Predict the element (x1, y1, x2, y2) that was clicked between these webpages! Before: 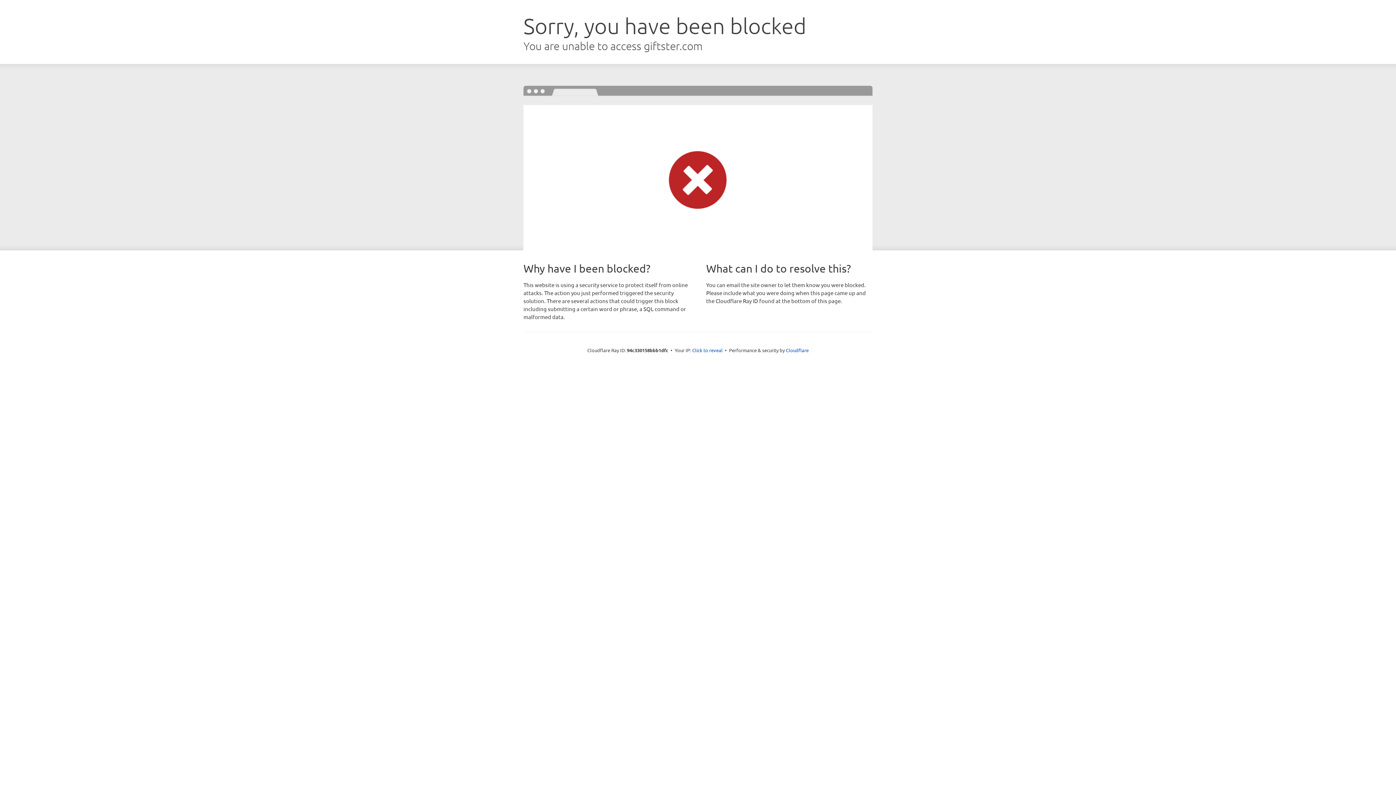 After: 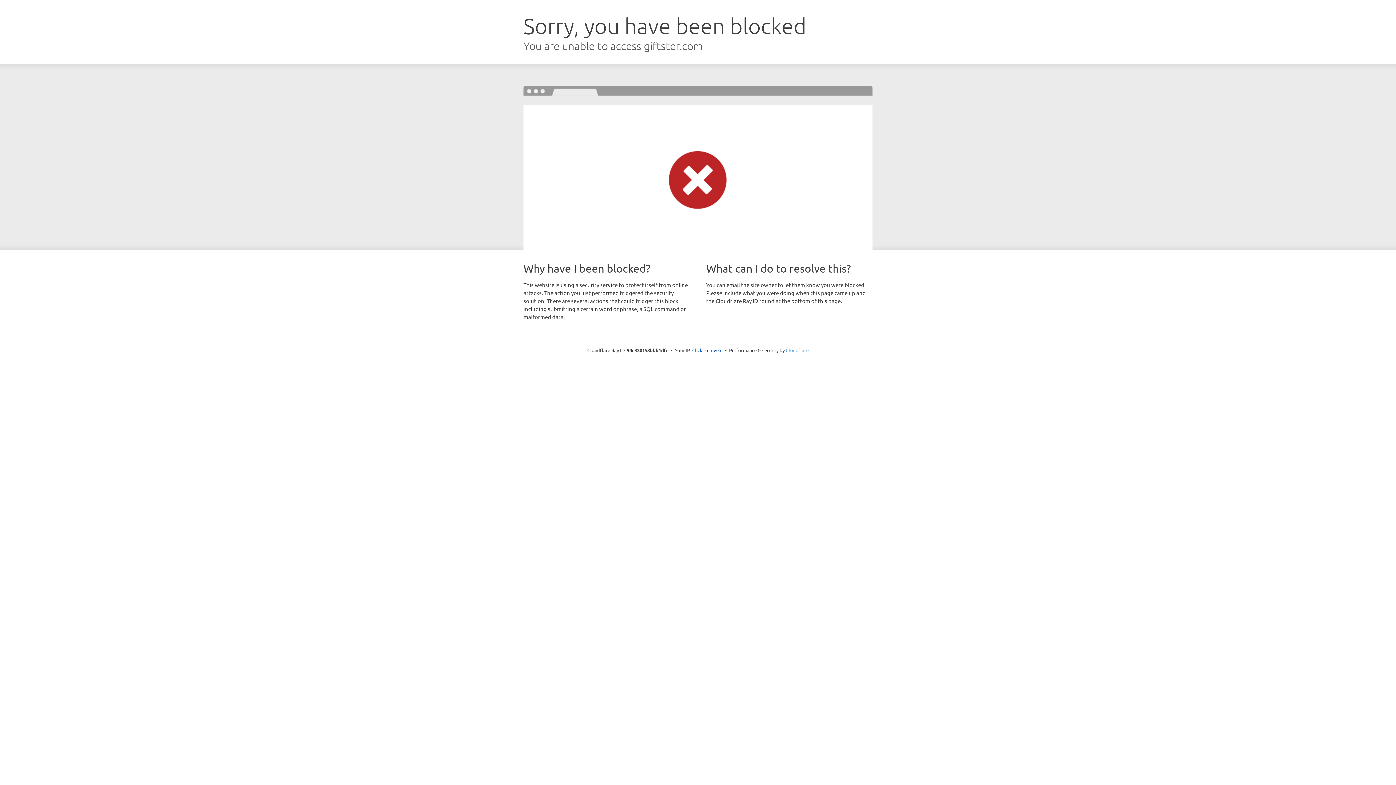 Action: bbox: (786, 347, 808, 353) label: Cloudflare